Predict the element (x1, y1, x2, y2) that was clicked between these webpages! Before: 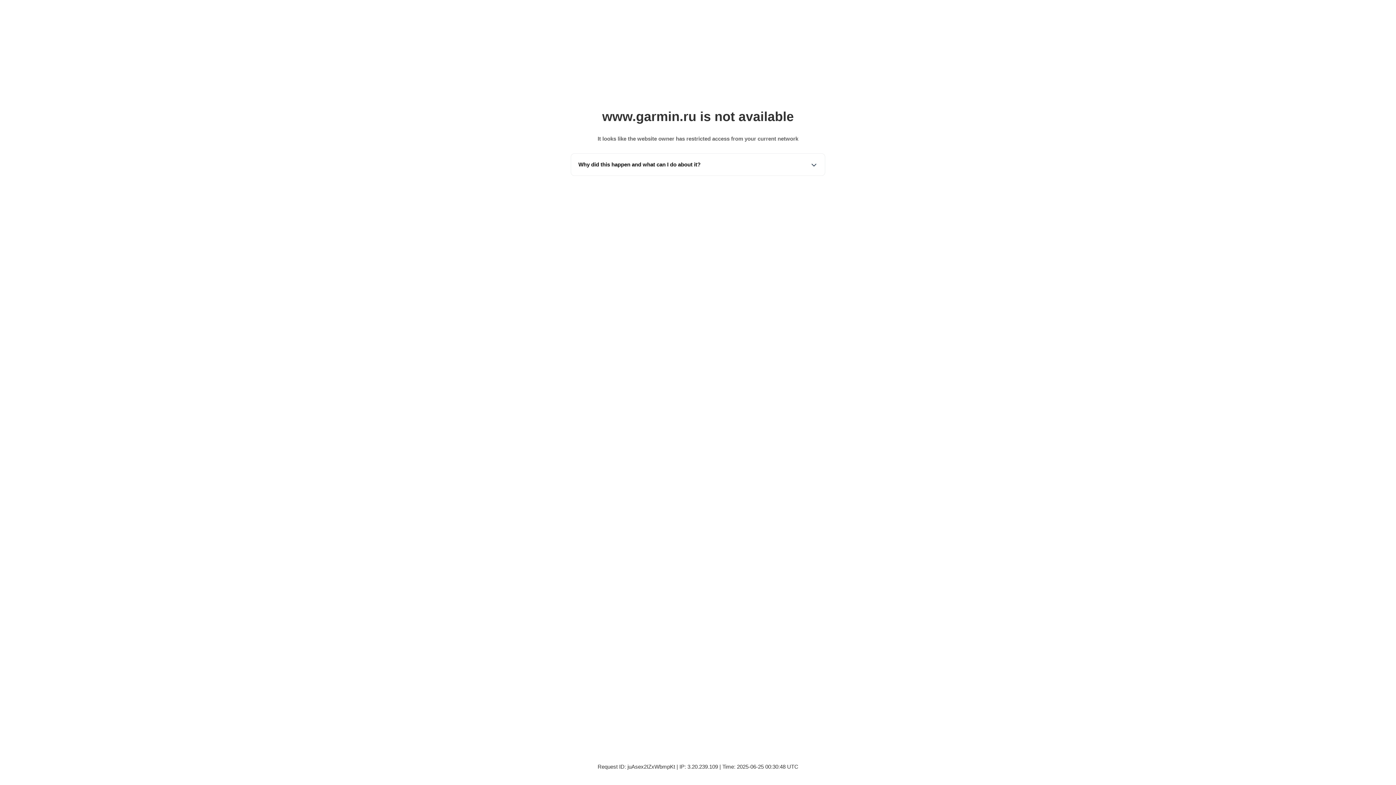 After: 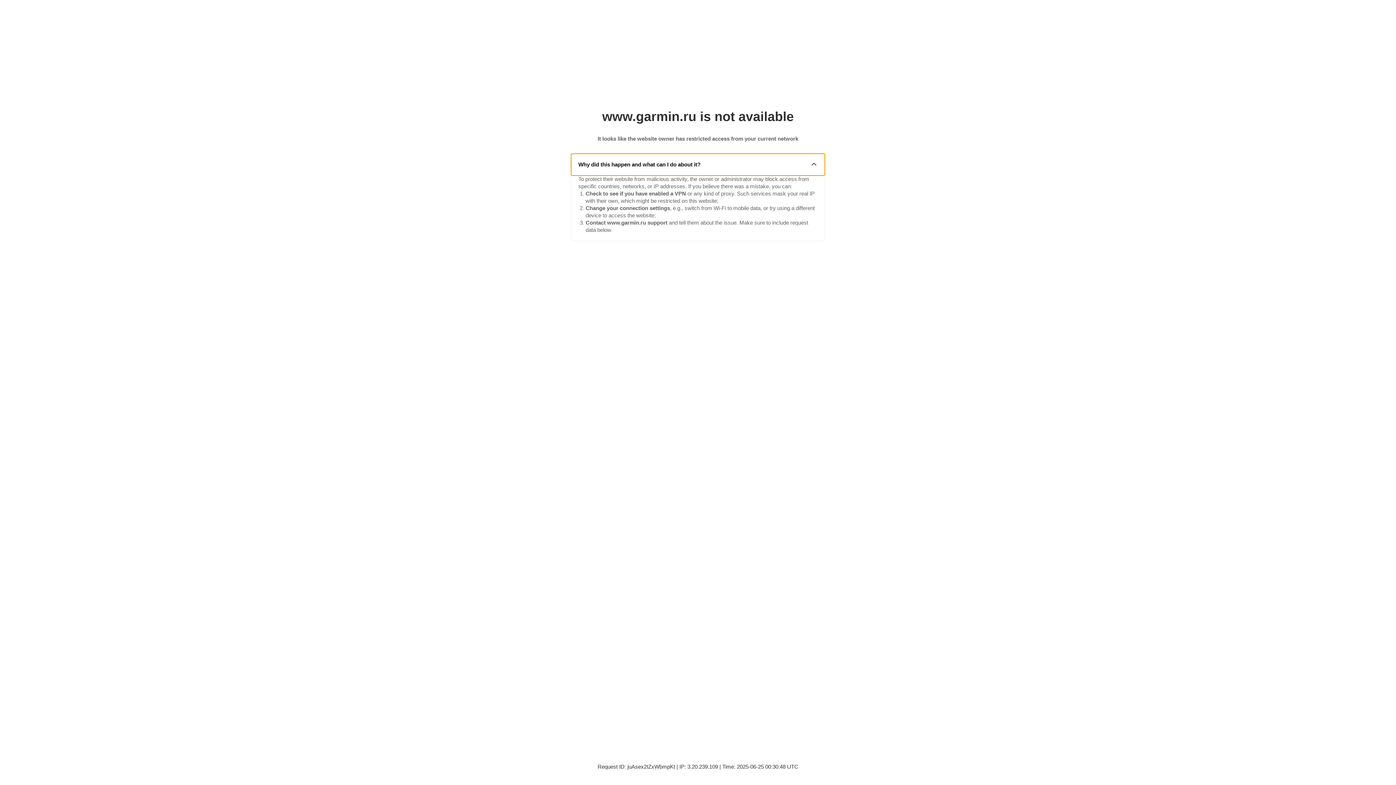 Action: label: Why did this happen and what can I do about it? bbox: (571, 153, 825, 175)